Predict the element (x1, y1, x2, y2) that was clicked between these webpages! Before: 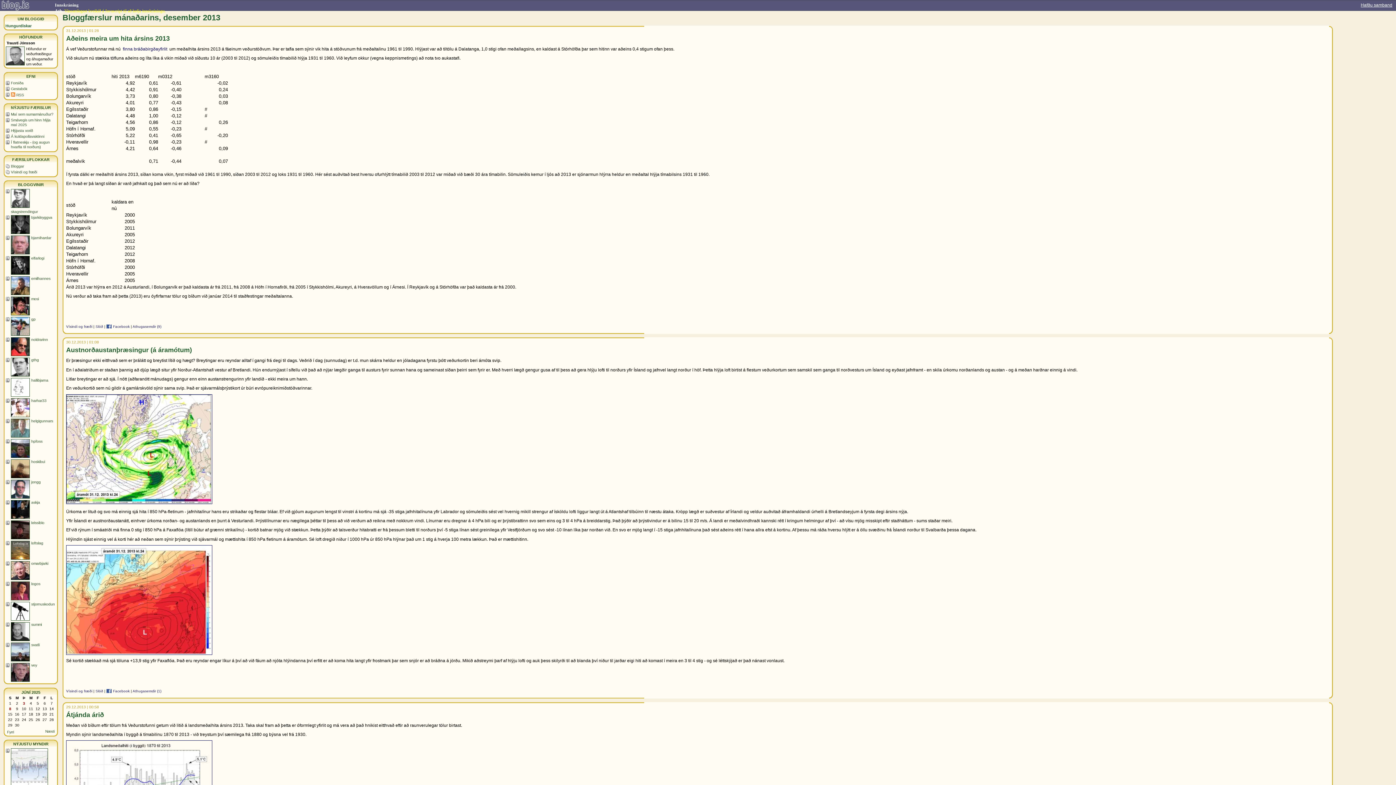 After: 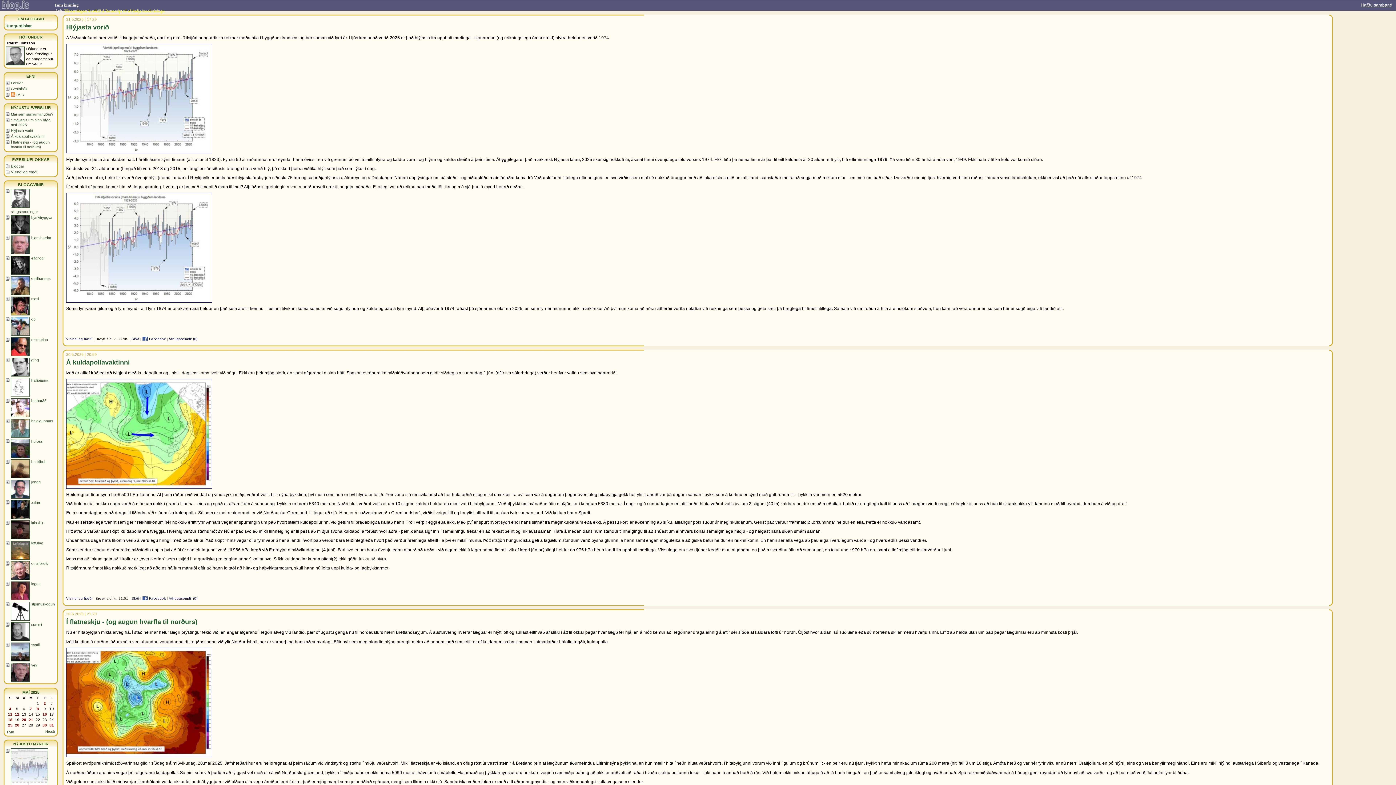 Action: label: Fyrri bbox: (7, 730, 14, 734)